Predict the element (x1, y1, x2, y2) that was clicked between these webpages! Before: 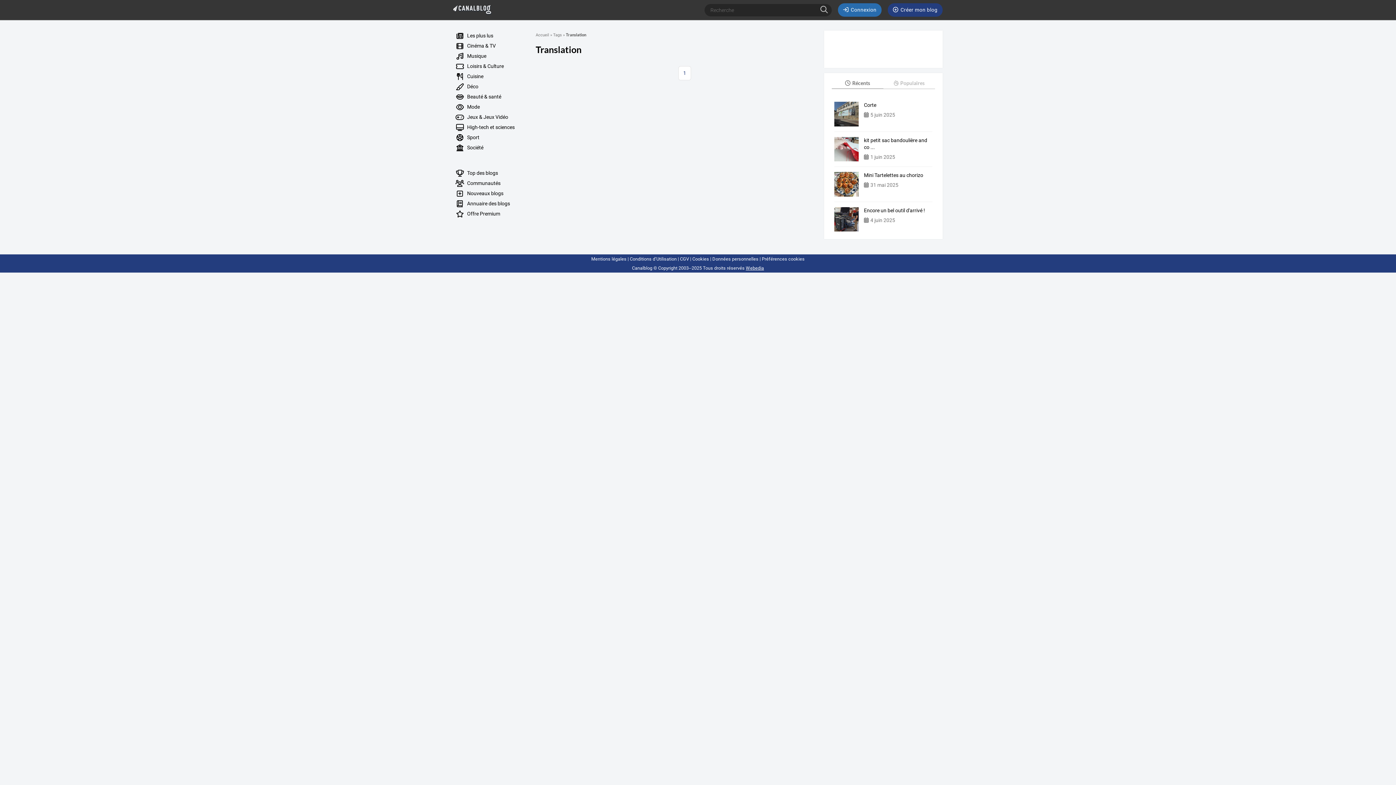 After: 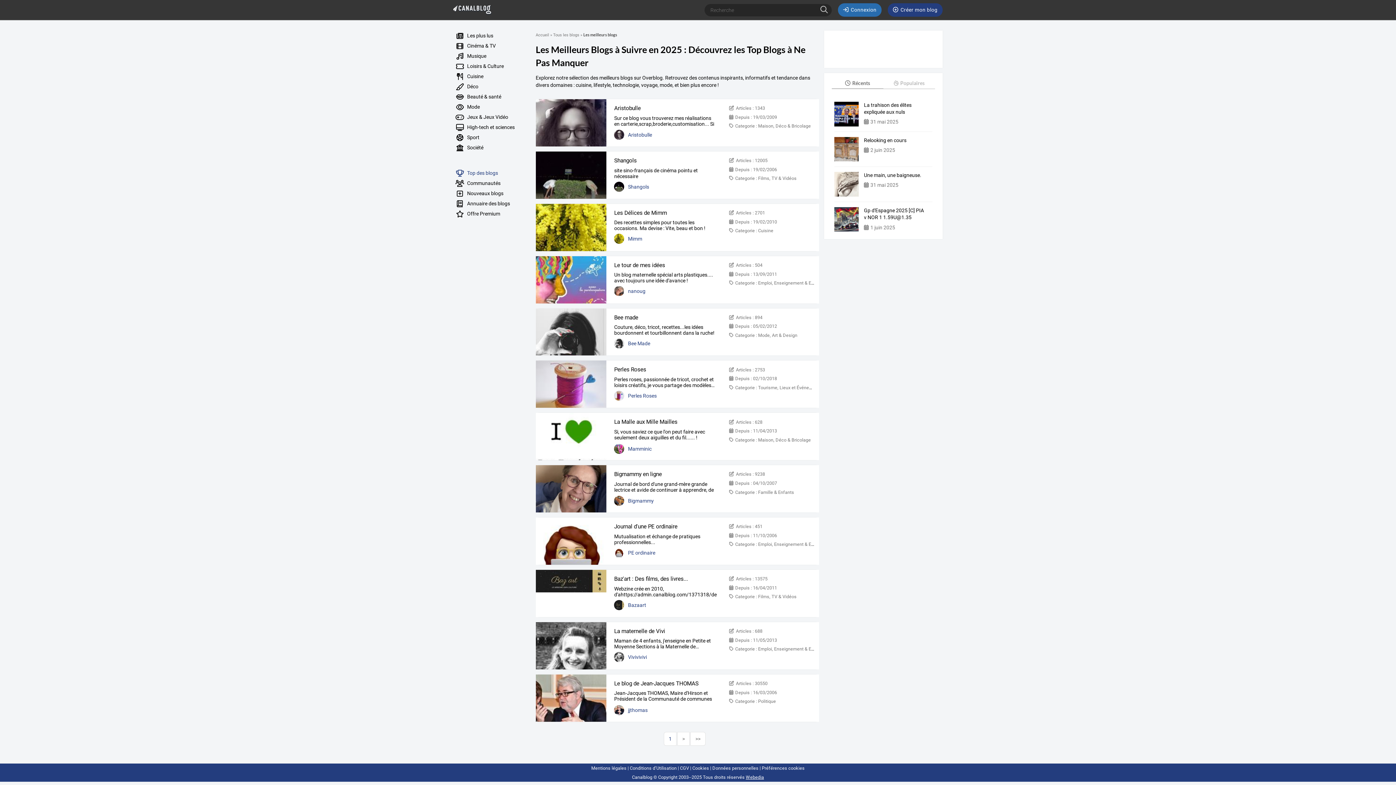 Action: label:  Top des blogs bbox: (450, 168, 527, 178)